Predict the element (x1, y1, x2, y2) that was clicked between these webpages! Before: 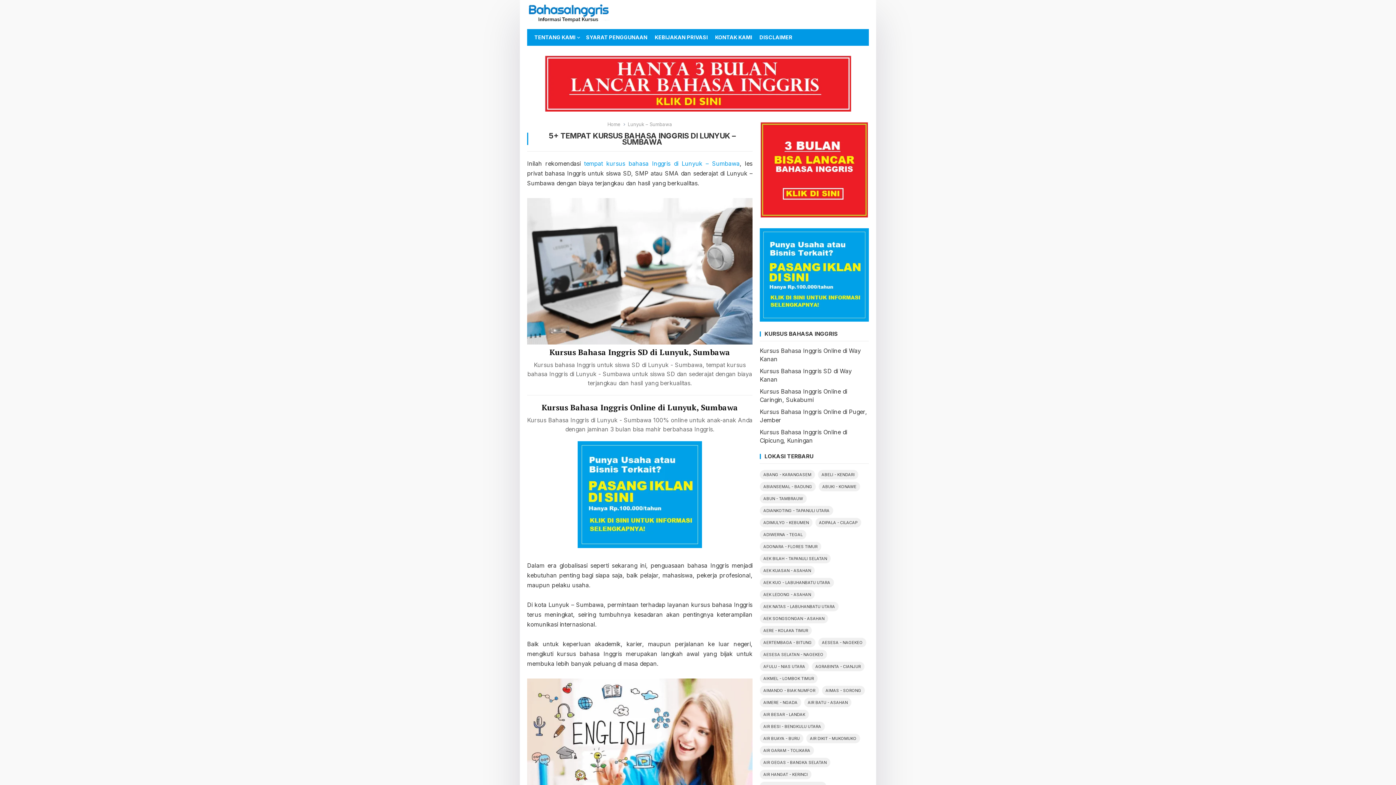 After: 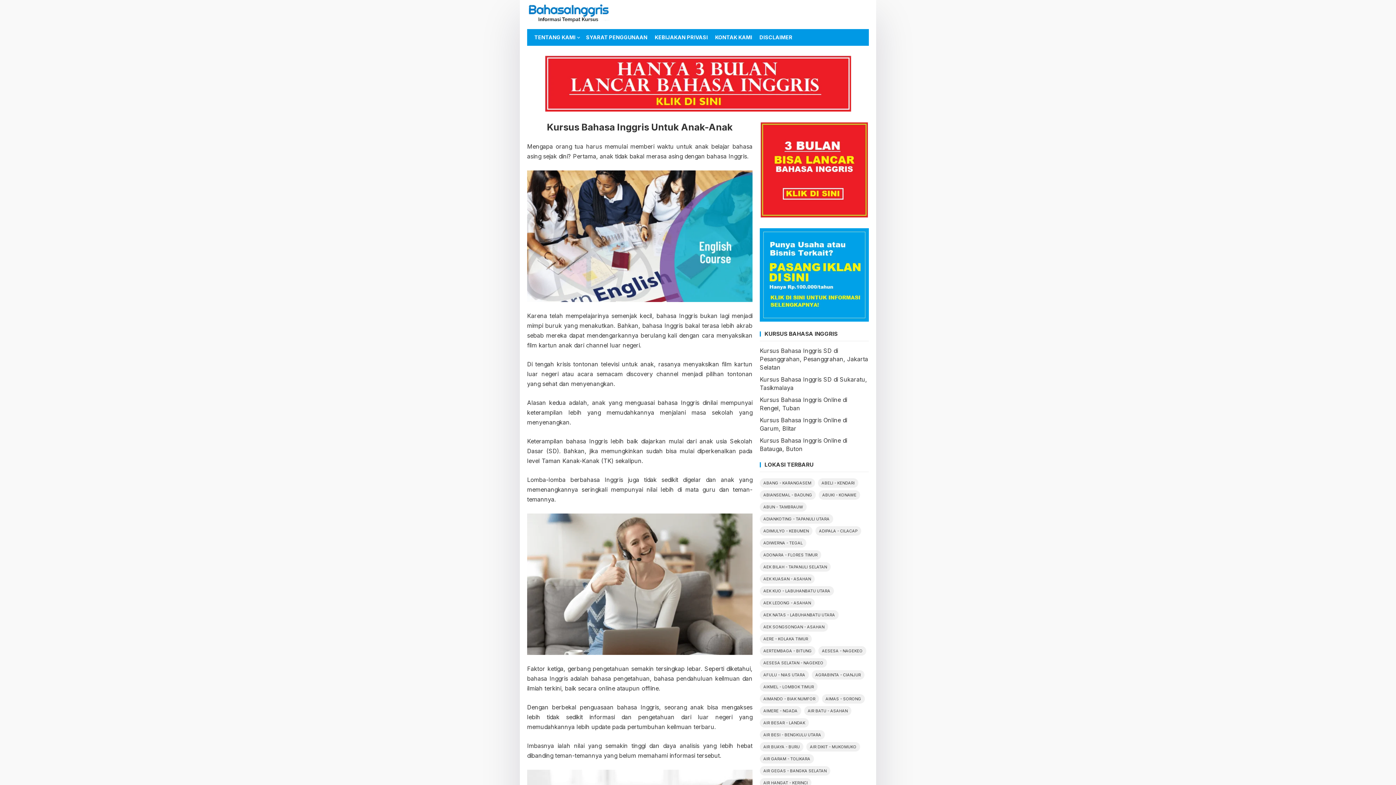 Action: label: Home bbox: (607, 121, 625, 127)